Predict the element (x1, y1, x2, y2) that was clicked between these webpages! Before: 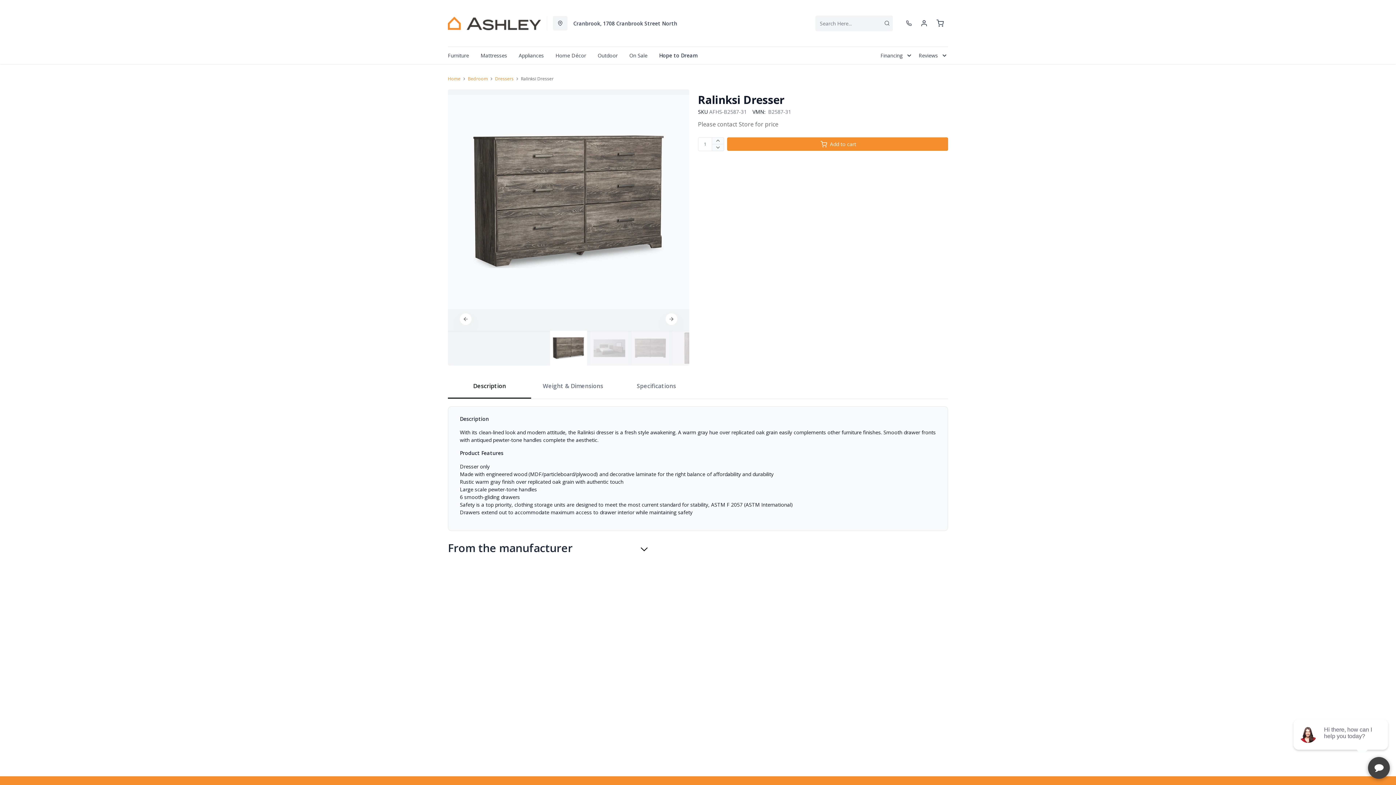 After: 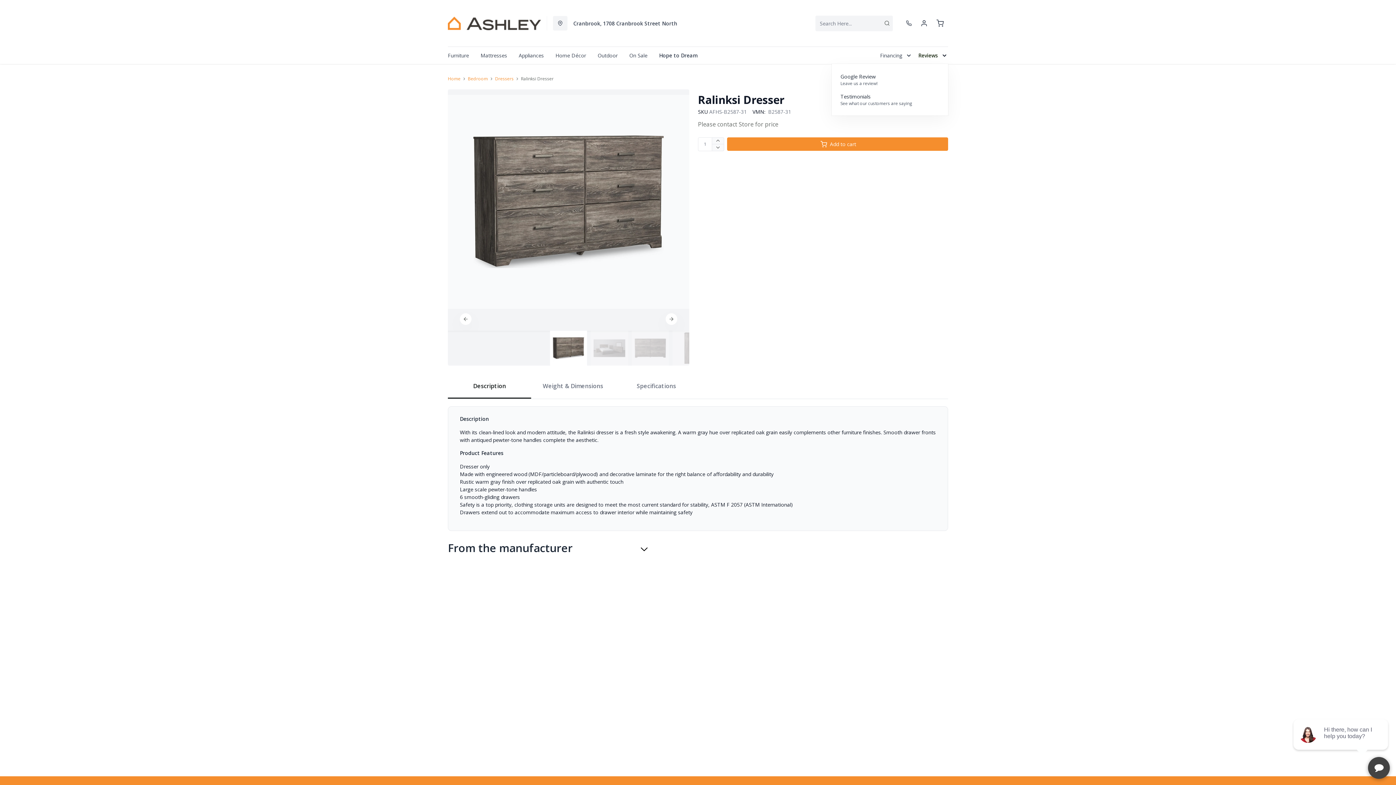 Action: bbox: (913, 46, 948, 64) label: Reviews